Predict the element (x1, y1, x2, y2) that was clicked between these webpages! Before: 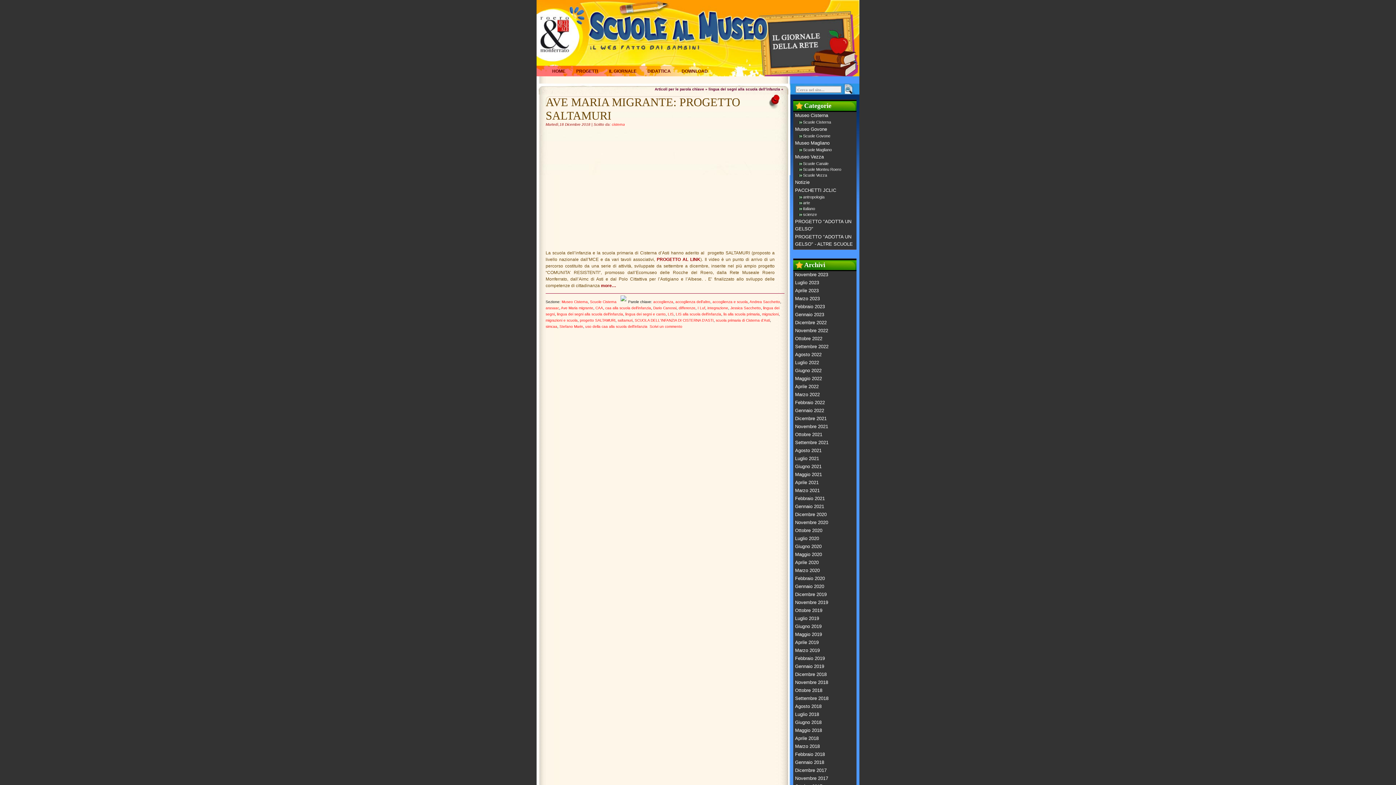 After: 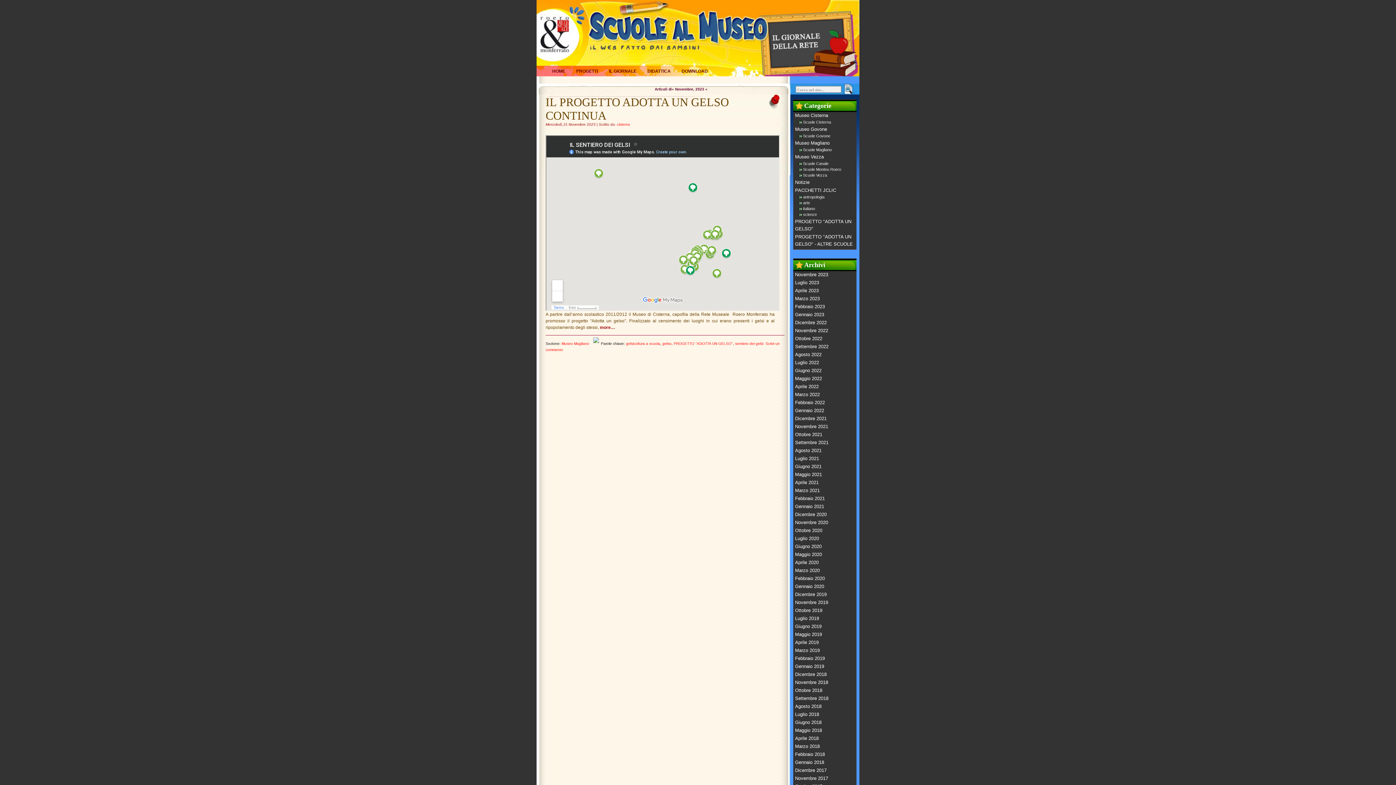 Action: bbox: (795, 272, 828, 277) label: Novembre 2023